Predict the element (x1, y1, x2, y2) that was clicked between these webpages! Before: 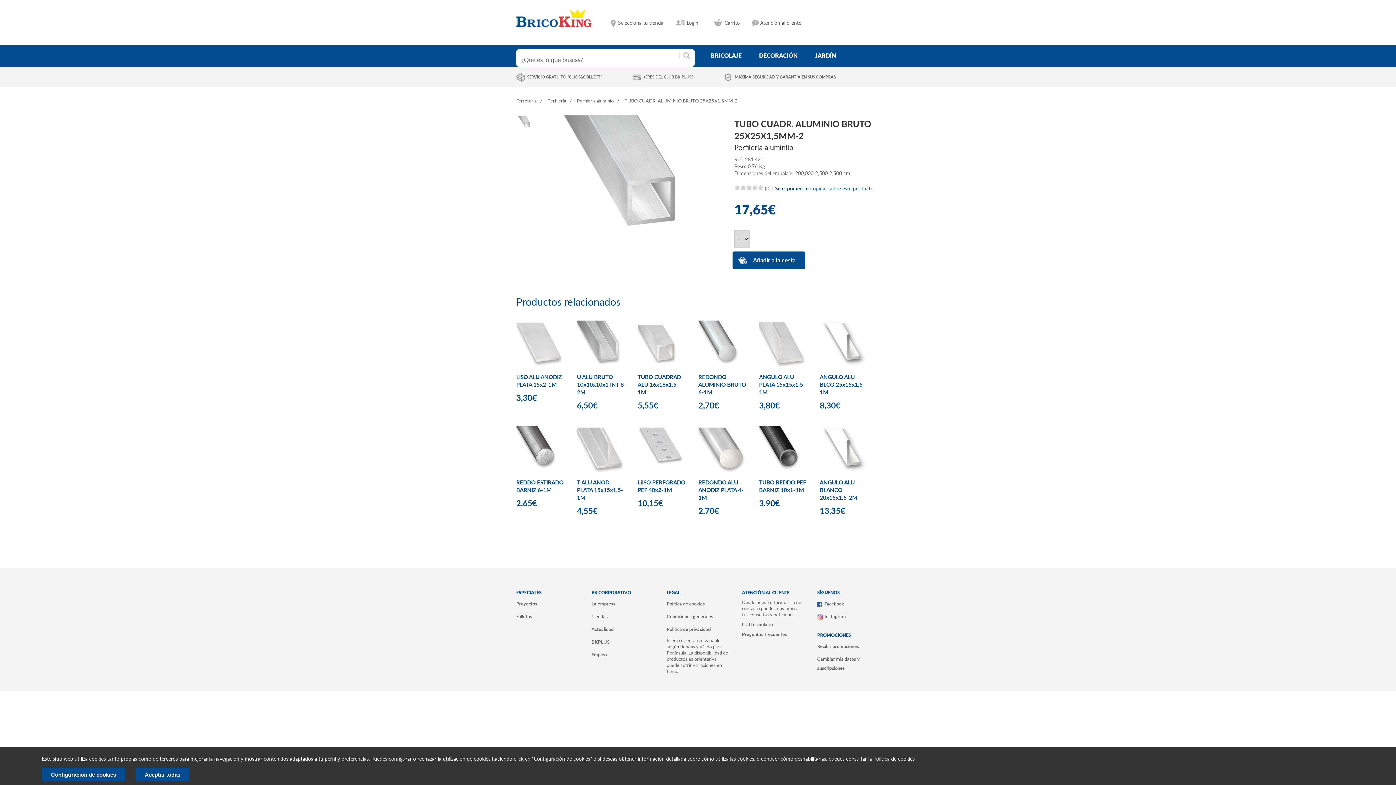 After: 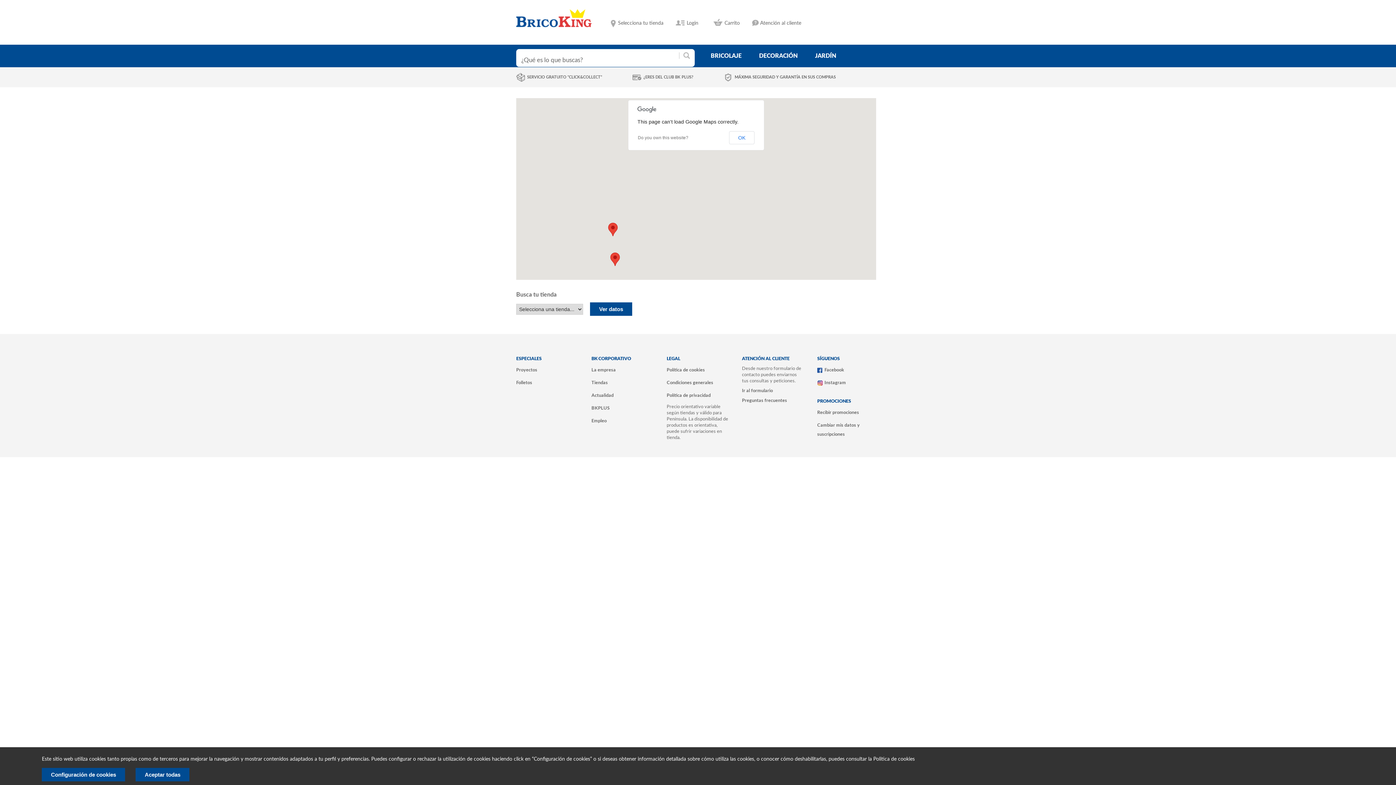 Action: label: Tiendas bbox: (591, 615, 608, 619)